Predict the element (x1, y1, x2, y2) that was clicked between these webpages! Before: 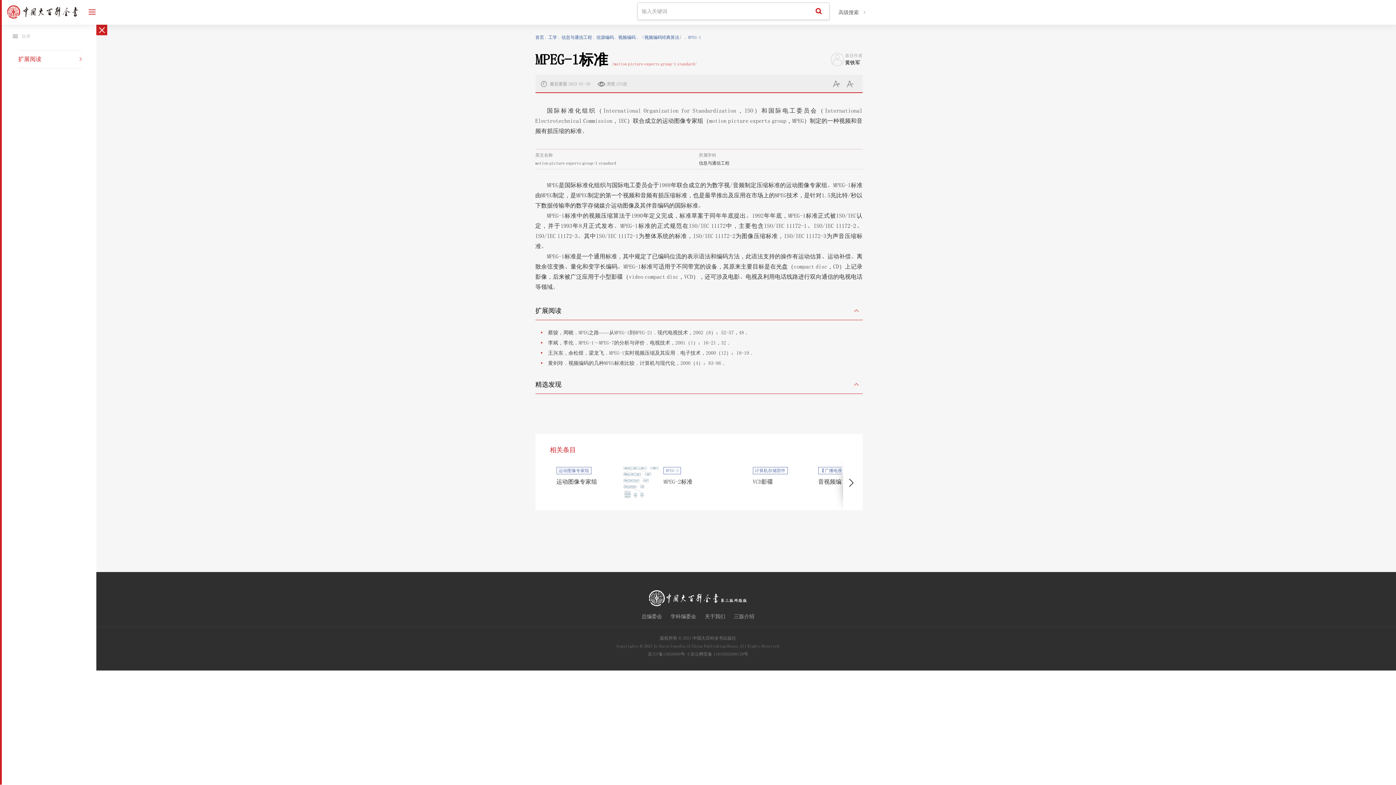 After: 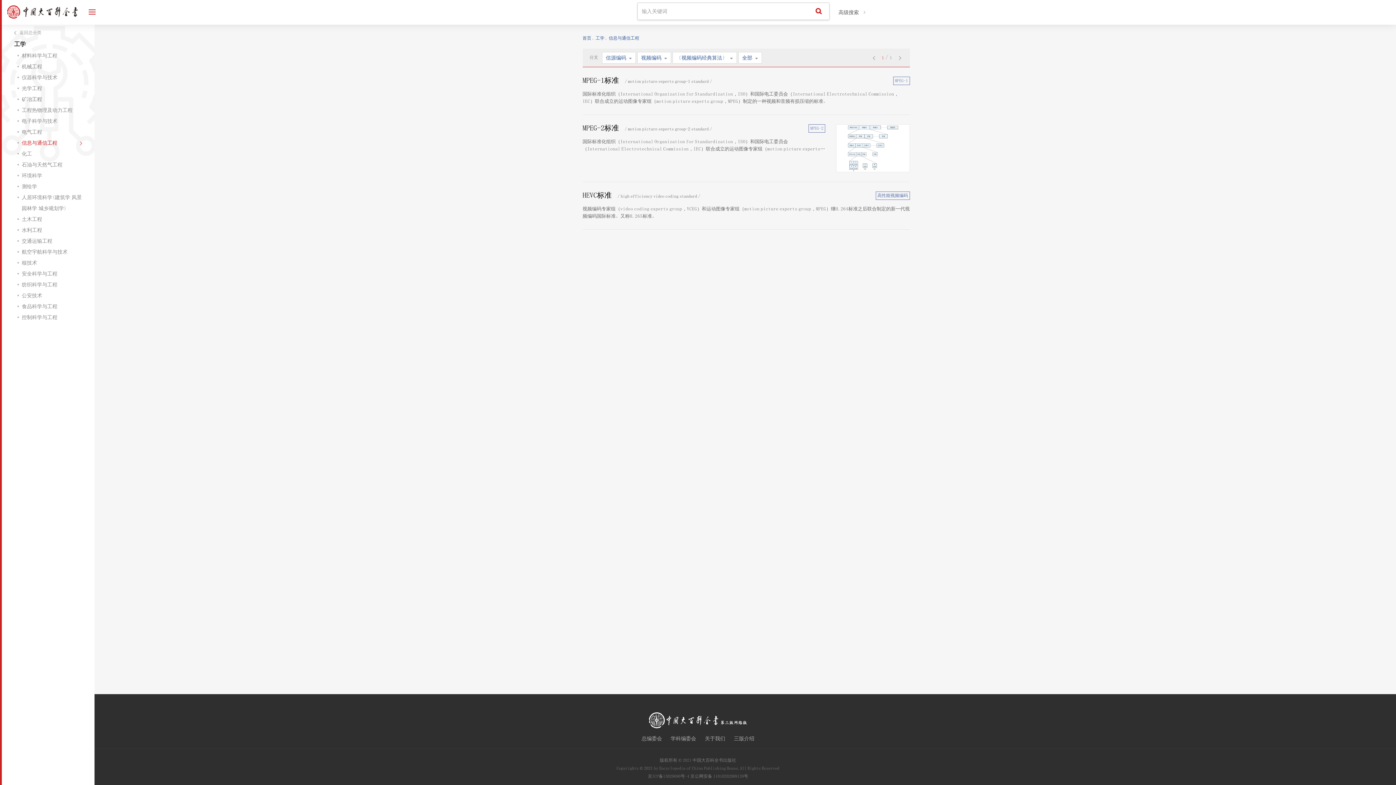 Action: bbox: (640, 34, 683, 40) label: 〔视频编码经典算法〕